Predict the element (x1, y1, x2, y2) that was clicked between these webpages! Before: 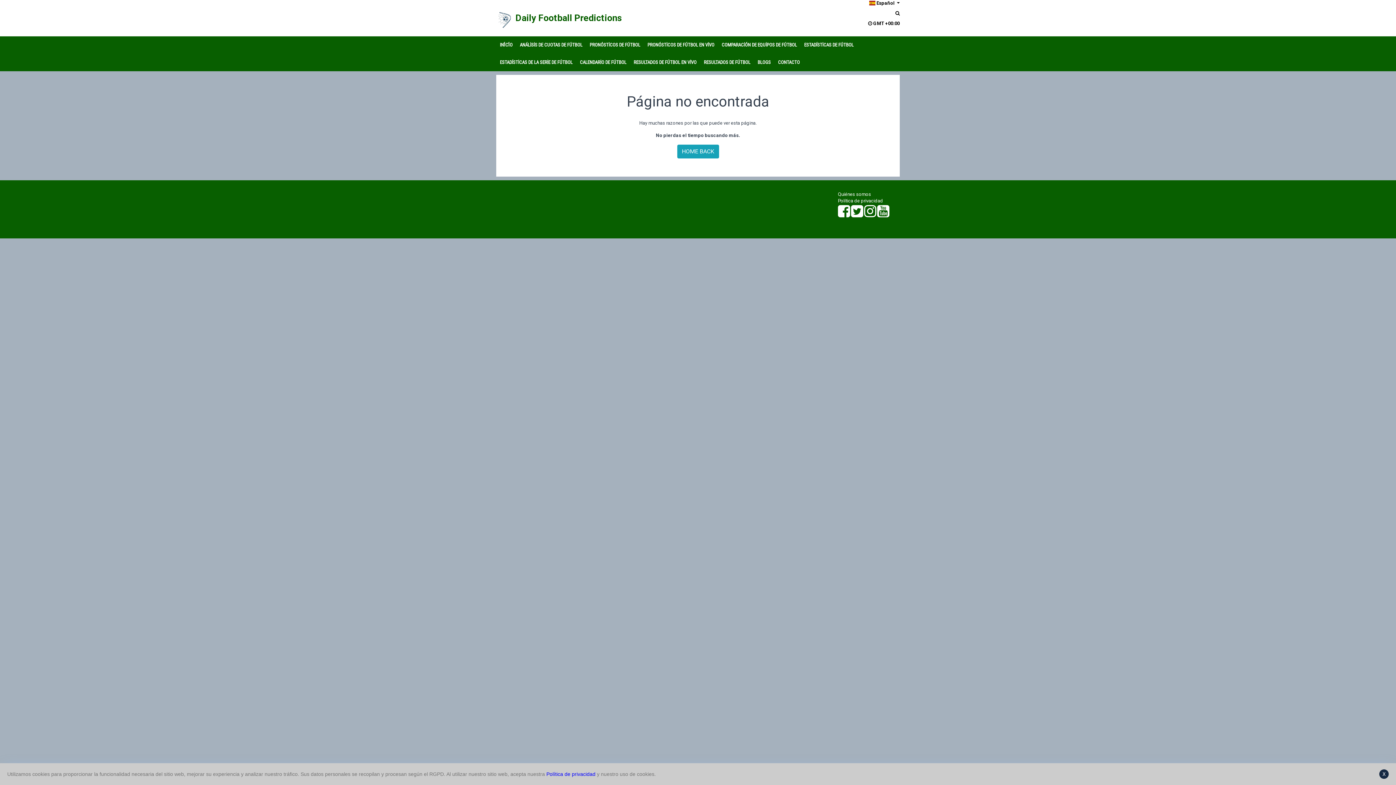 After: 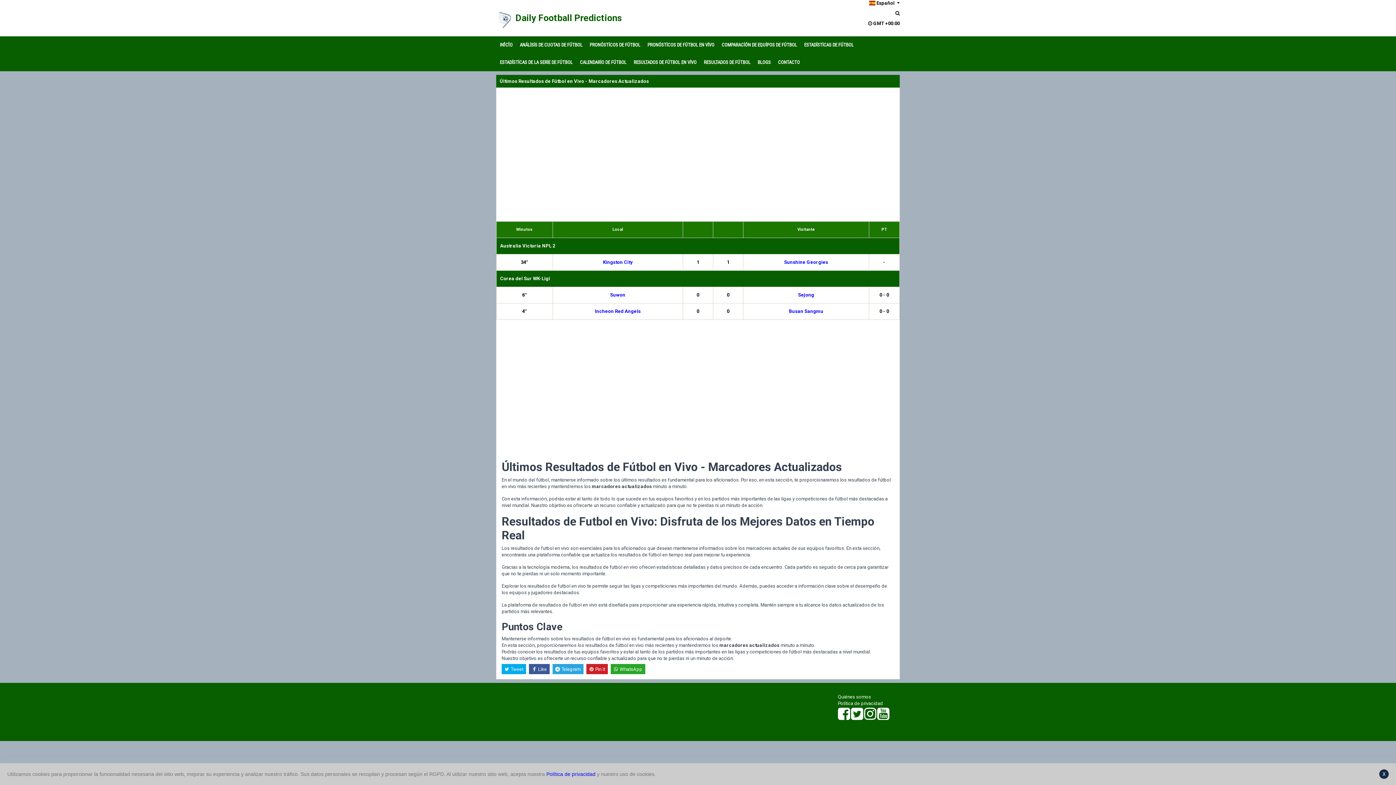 Action: label: RESULTADOS DE FÚTBOL EN VİVO bbox: (633, 59, 696, 65)